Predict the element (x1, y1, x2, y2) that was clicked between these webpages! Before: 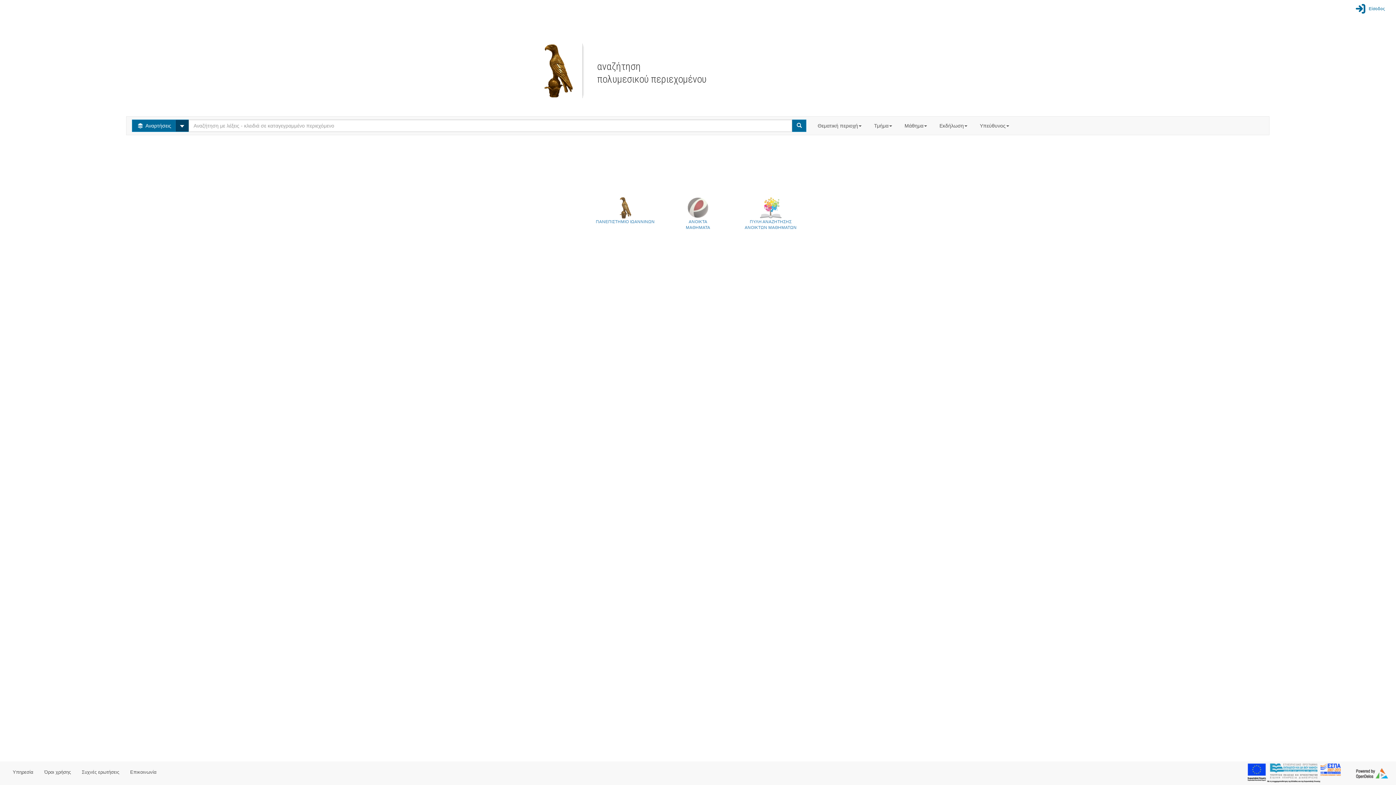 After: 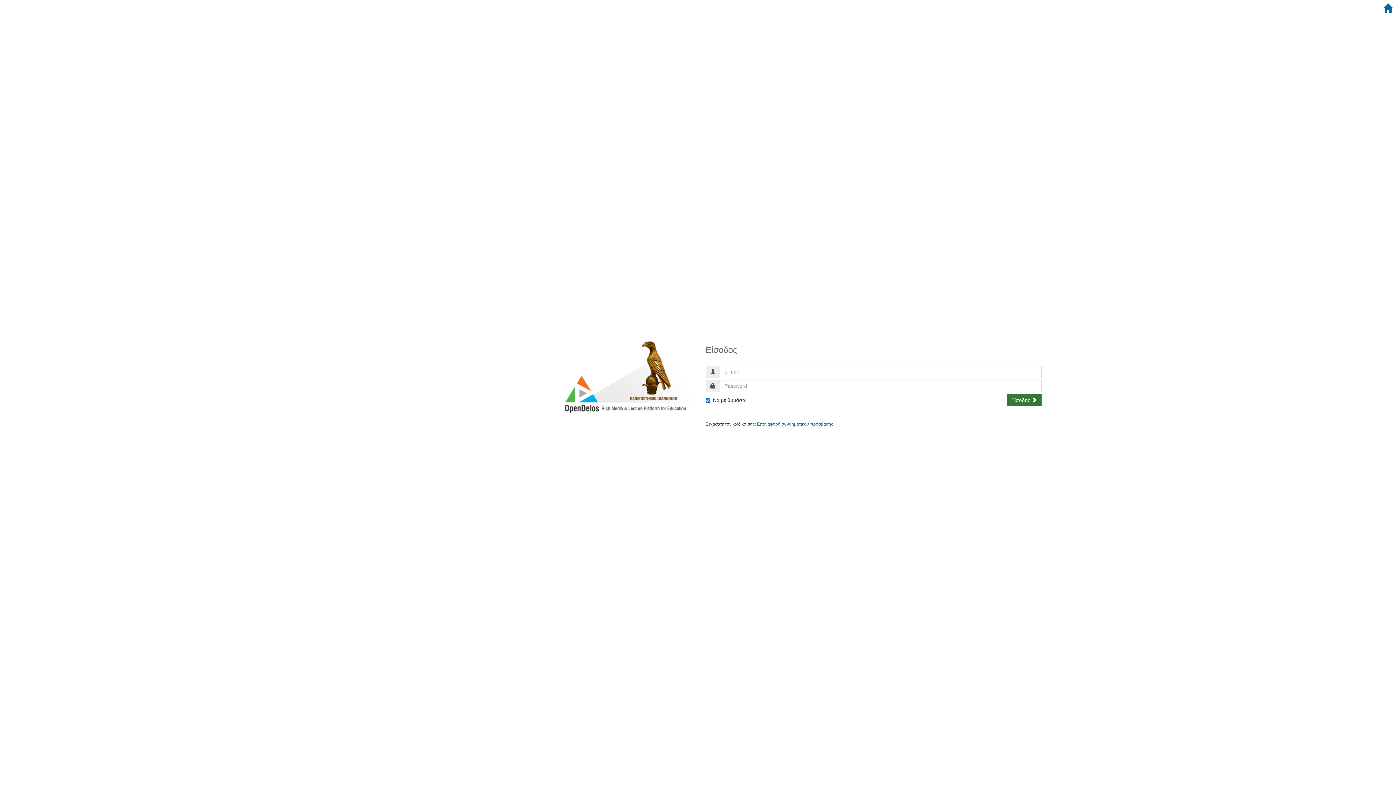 Action: bbox: (1353, 0, 1385, 16) label:  Είσοδος